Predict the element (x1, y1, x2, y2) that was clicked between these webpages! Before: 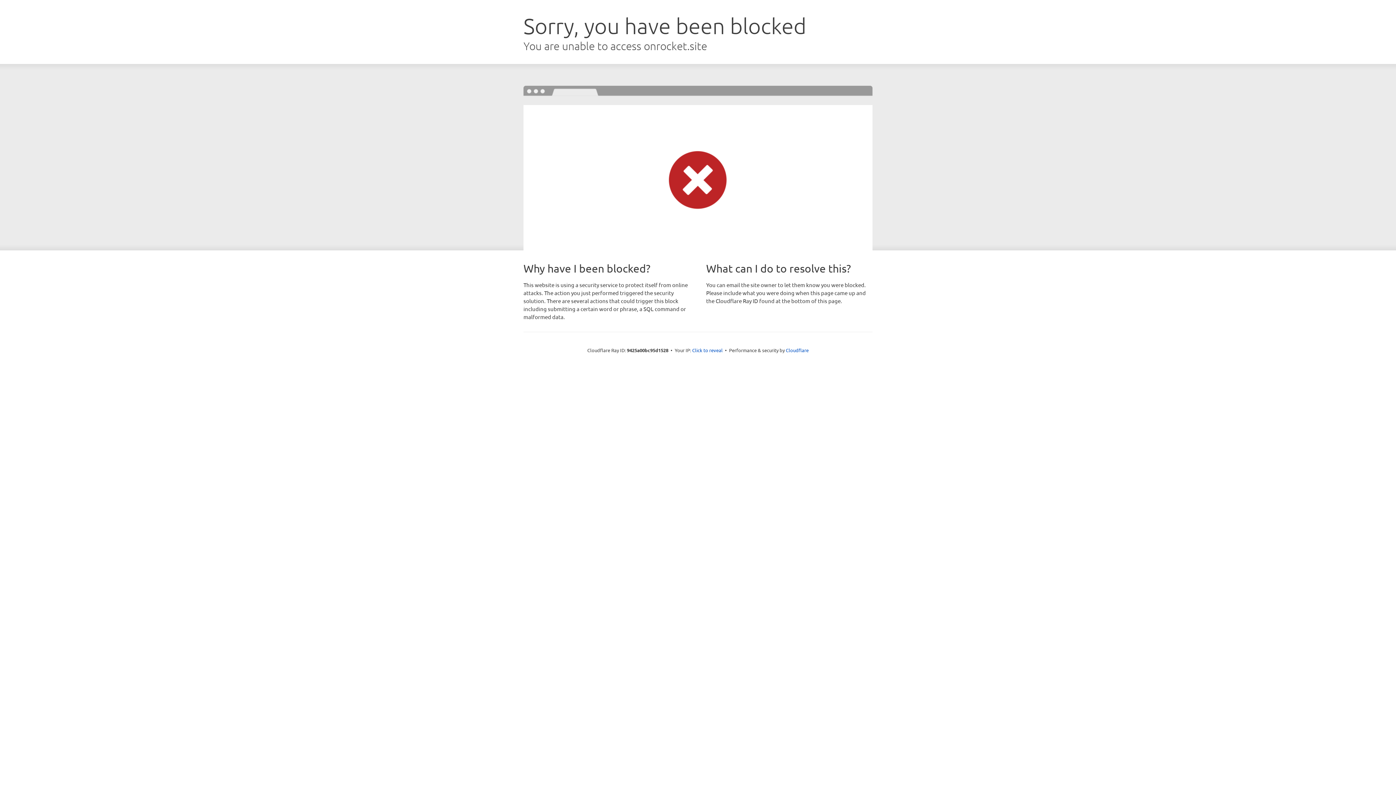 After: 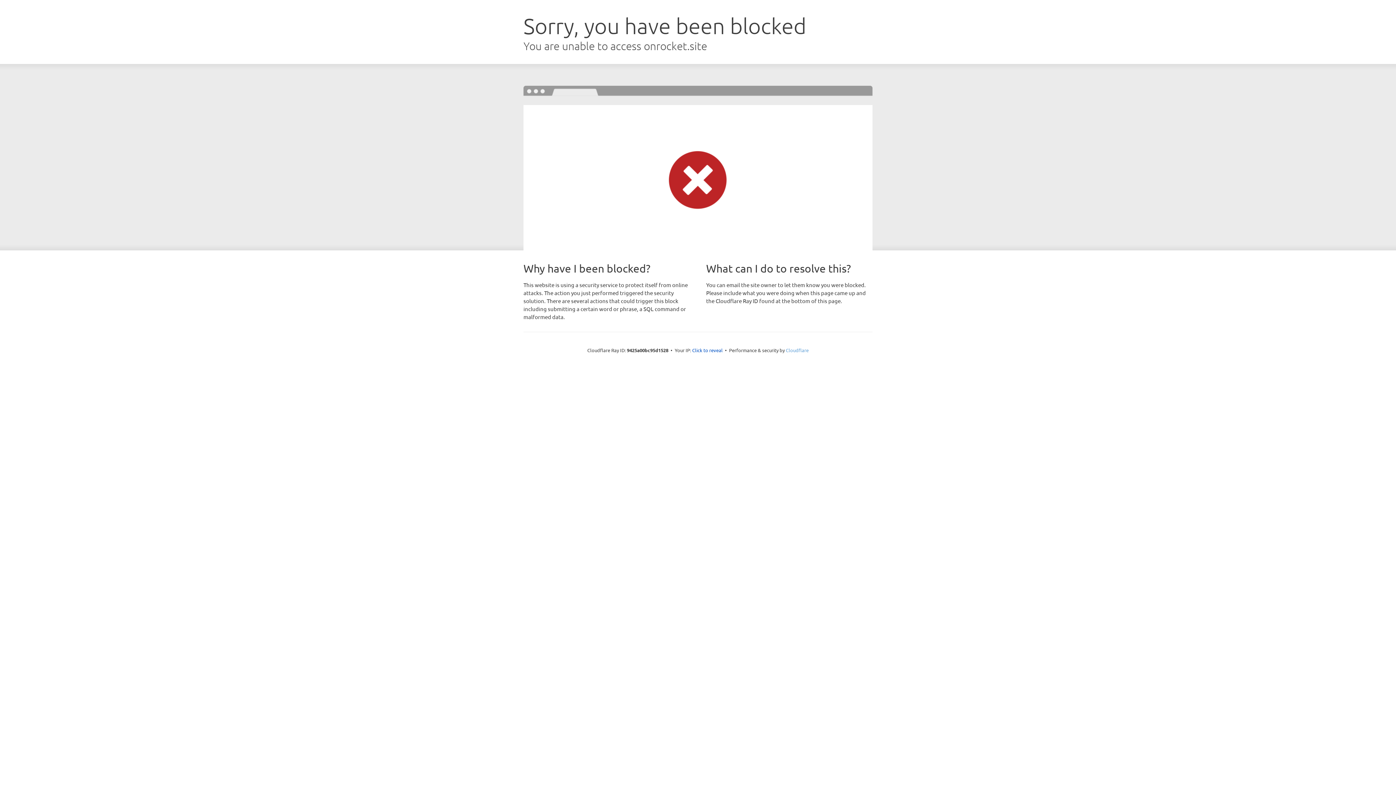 Action: label: Cloudflare bbox: (786, 347, 808, 353)